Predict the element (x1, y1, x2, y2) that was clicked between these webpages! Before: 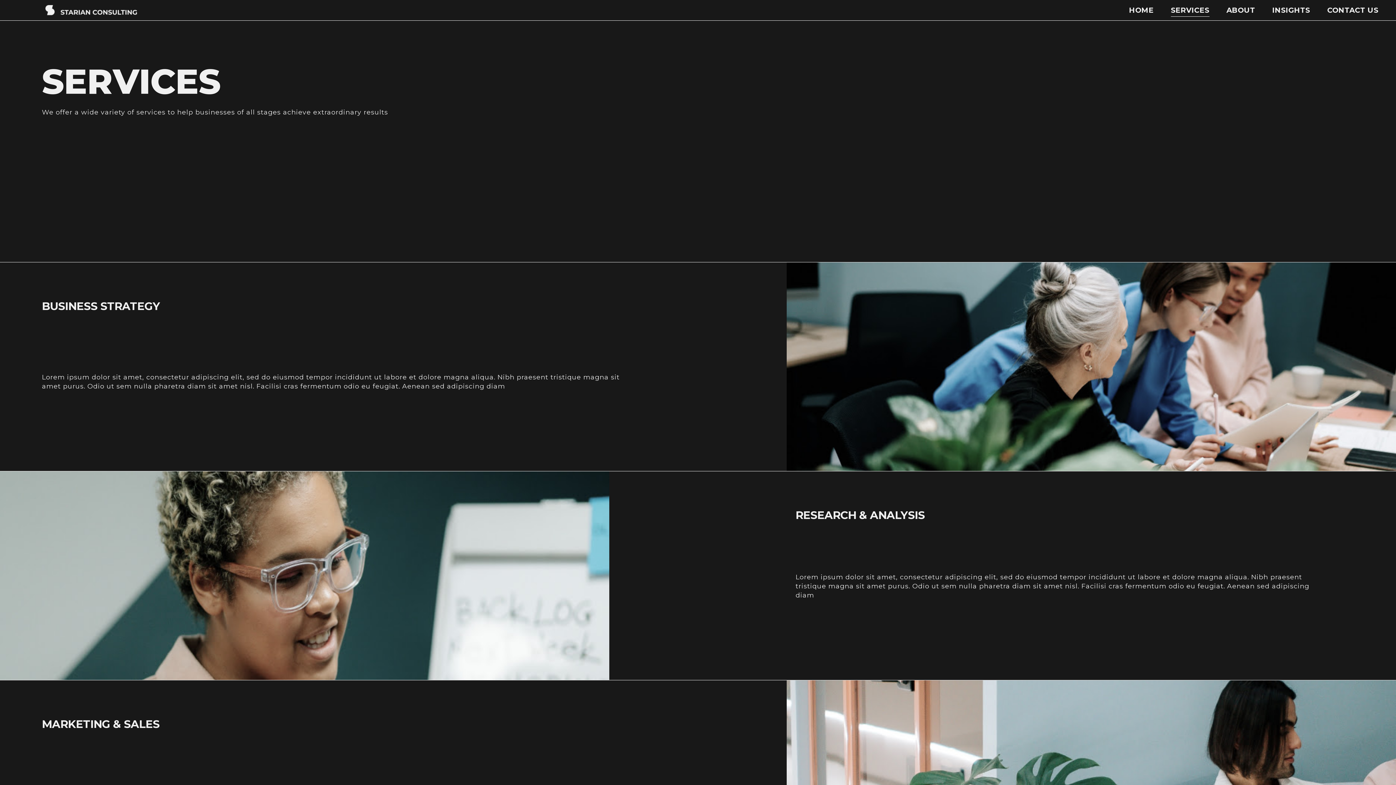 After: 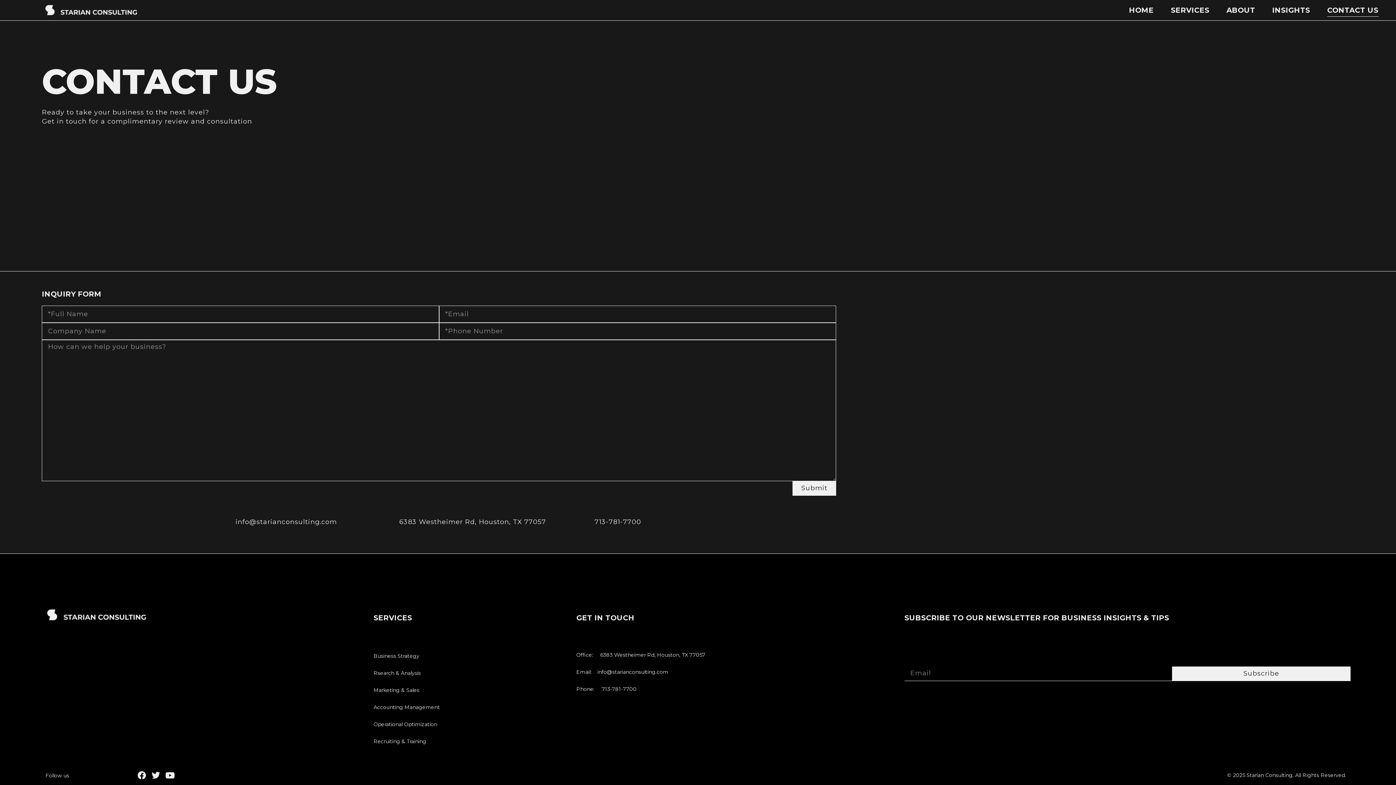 Action: label: CONTACT US bbox: (1327, 3, 1378, 16)